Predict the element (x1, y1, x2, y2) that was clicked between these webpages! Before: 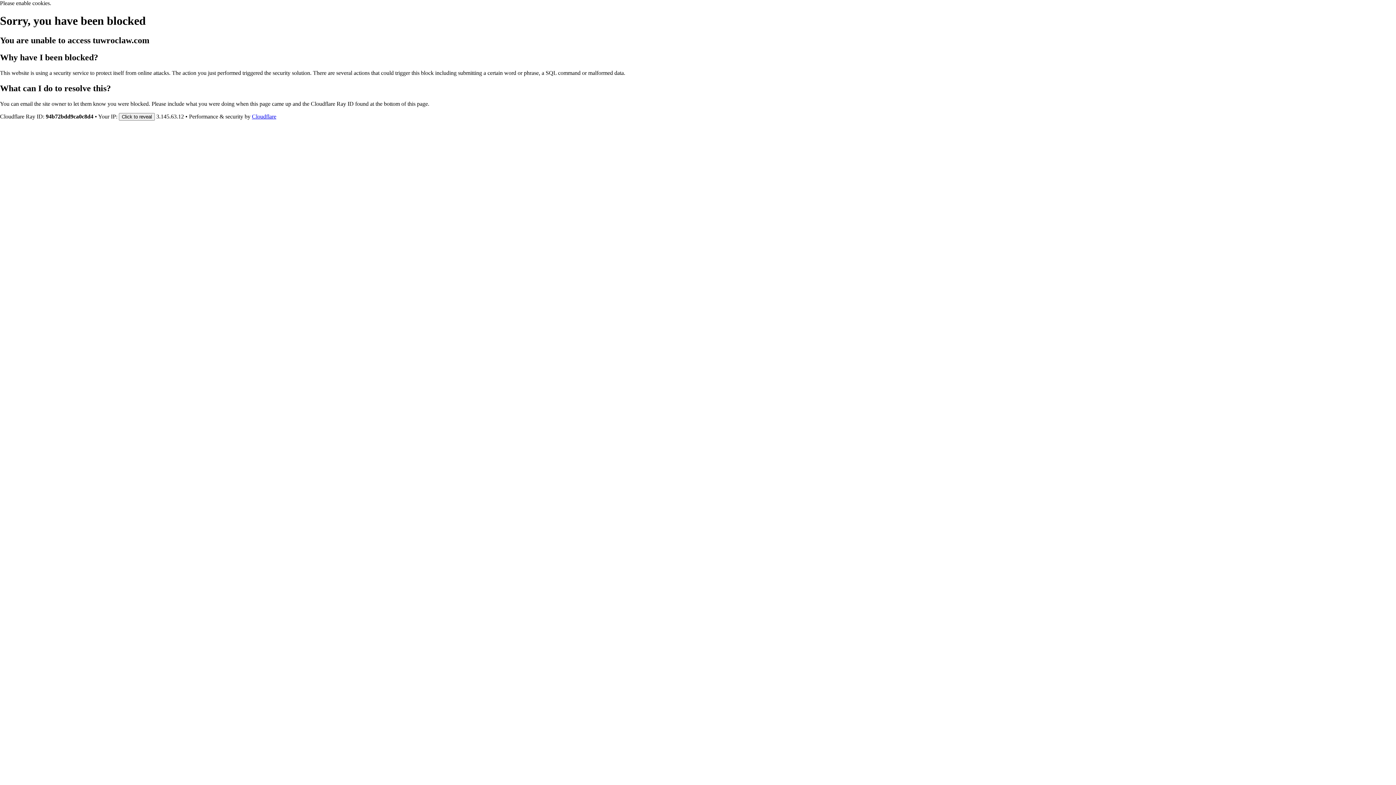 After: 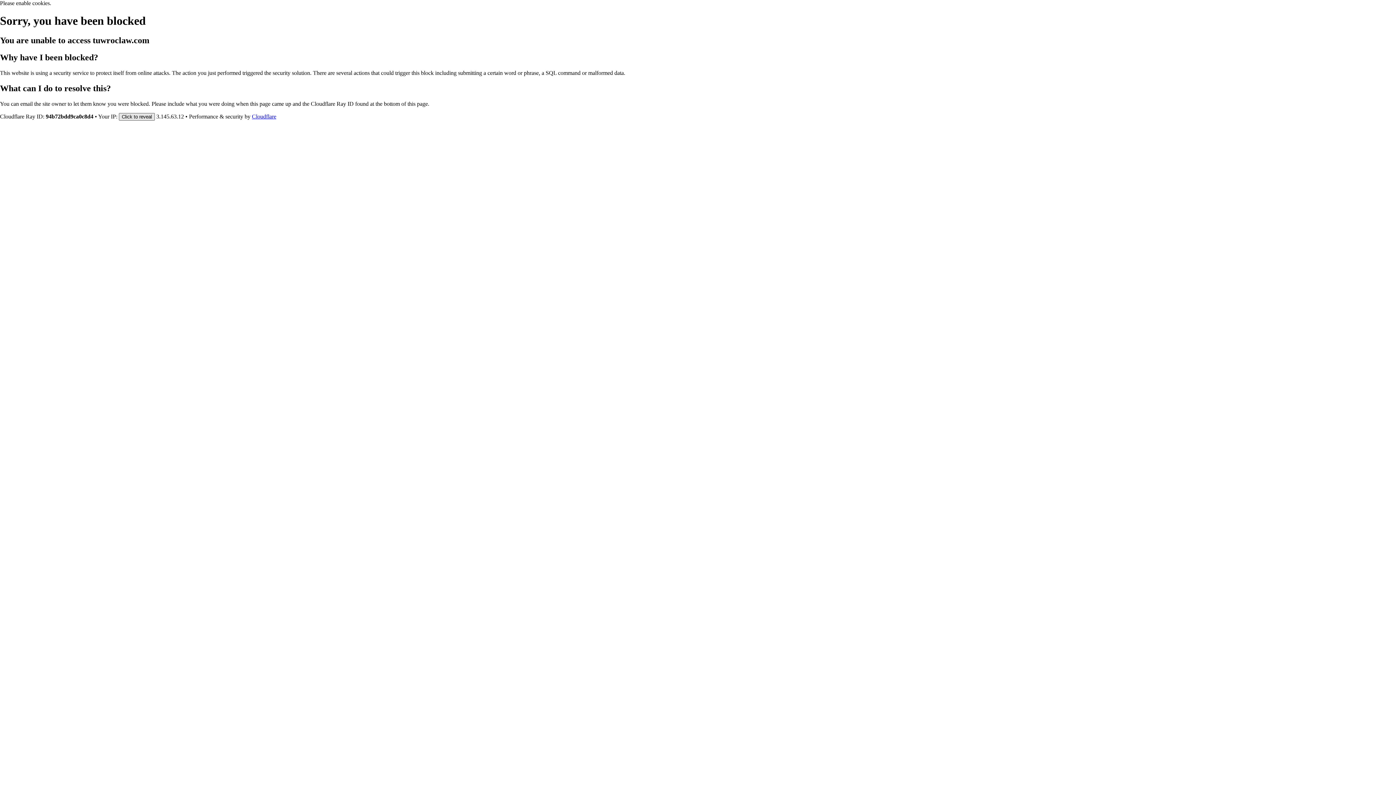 Action: label: Click to reveal bbox: (118, 112, 154, 120)